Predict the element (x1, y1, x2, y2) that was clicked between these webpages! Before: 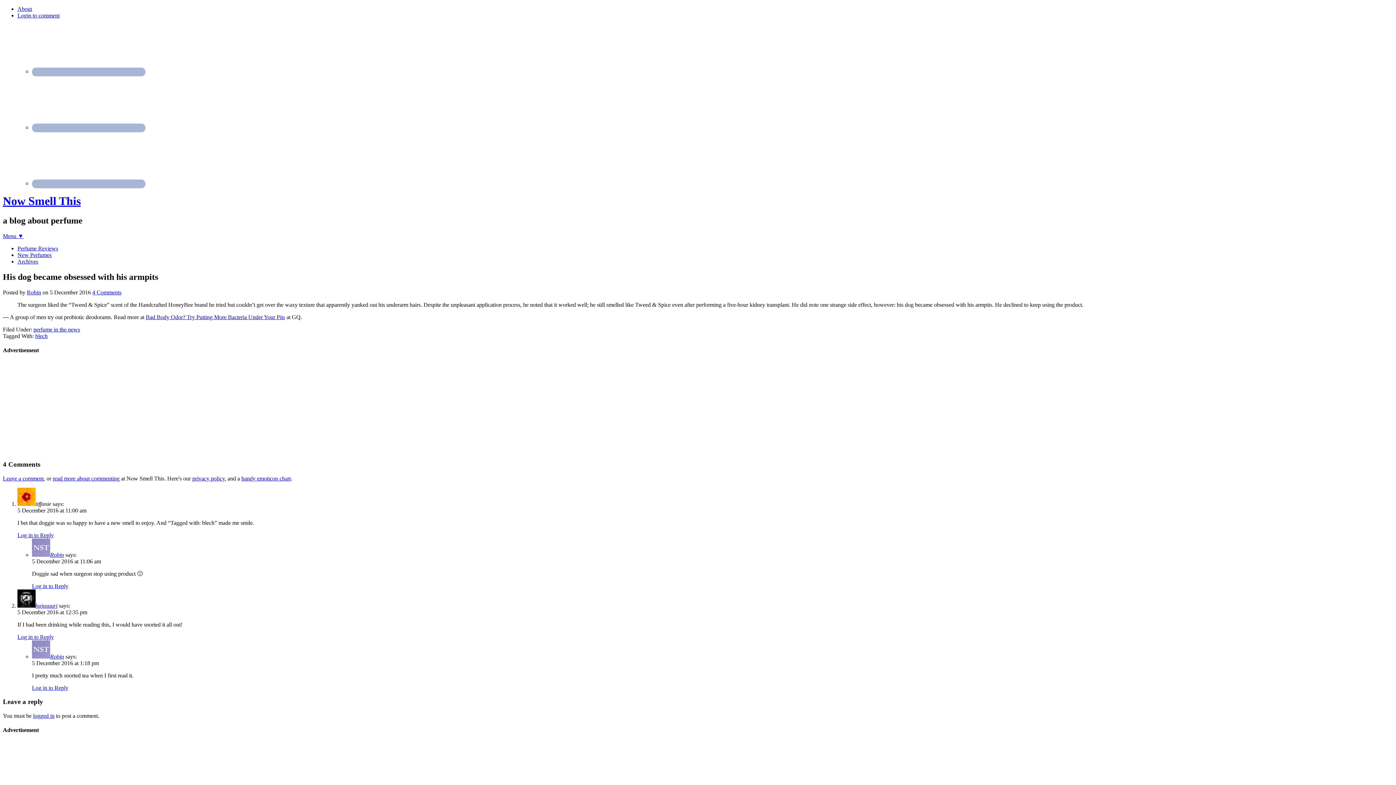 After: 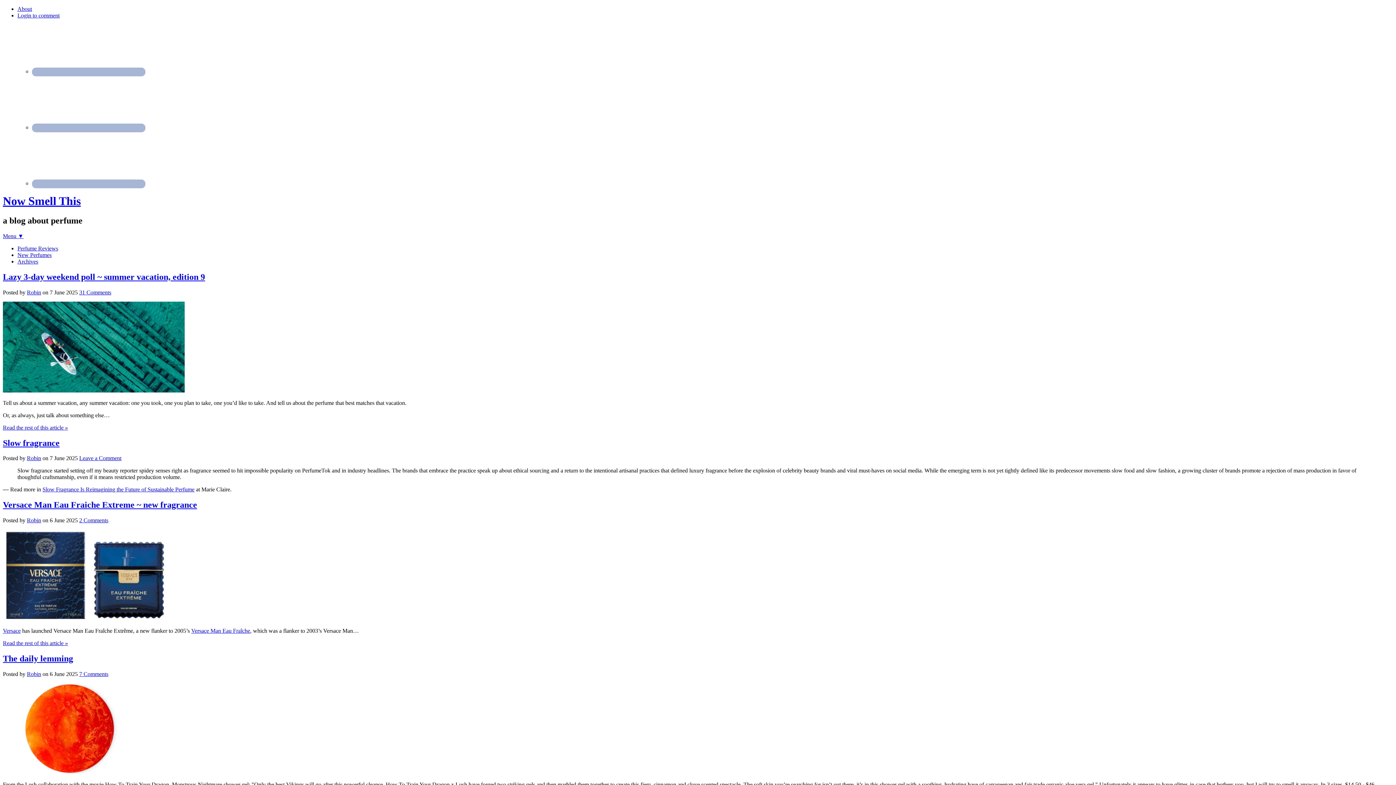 Action: label: Now Smell This bbox: (2, 194, 80, 207)